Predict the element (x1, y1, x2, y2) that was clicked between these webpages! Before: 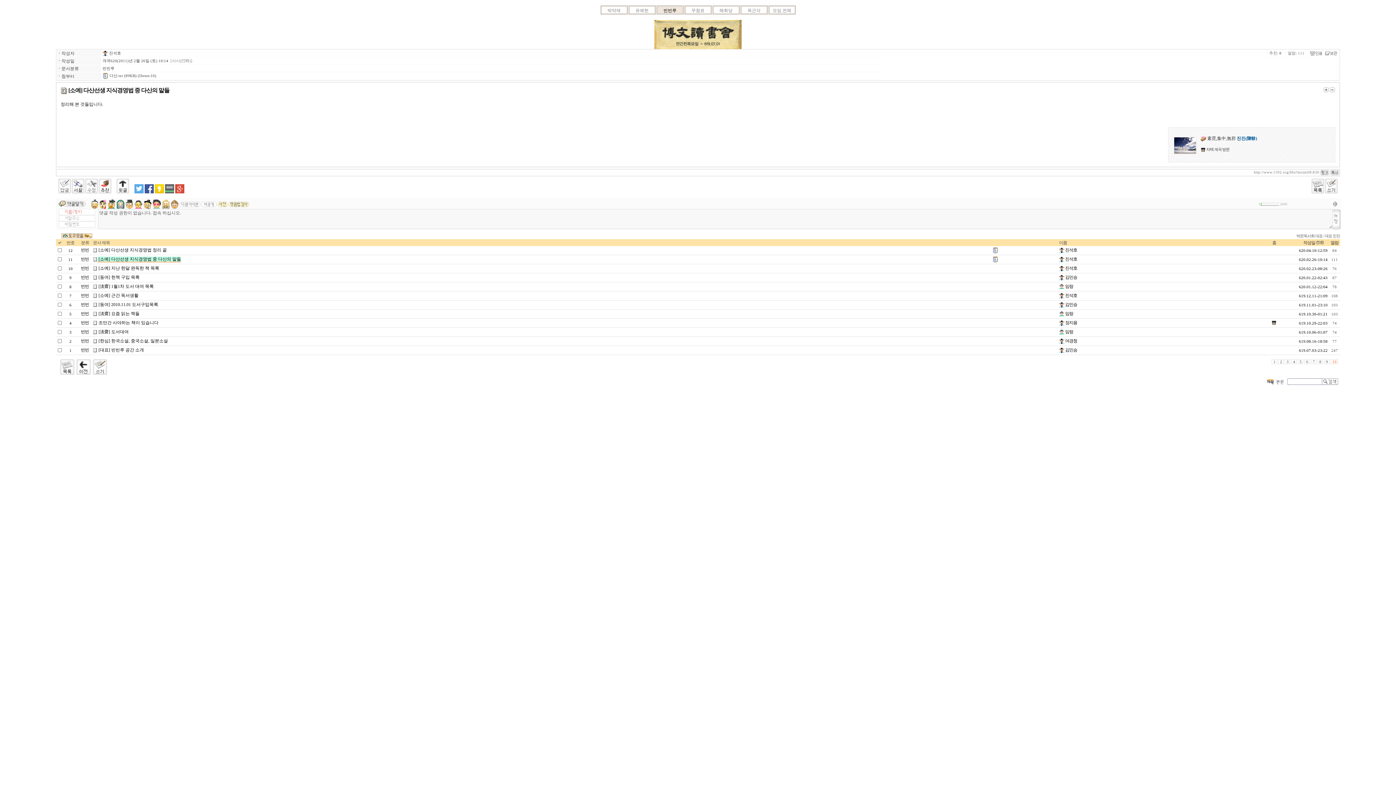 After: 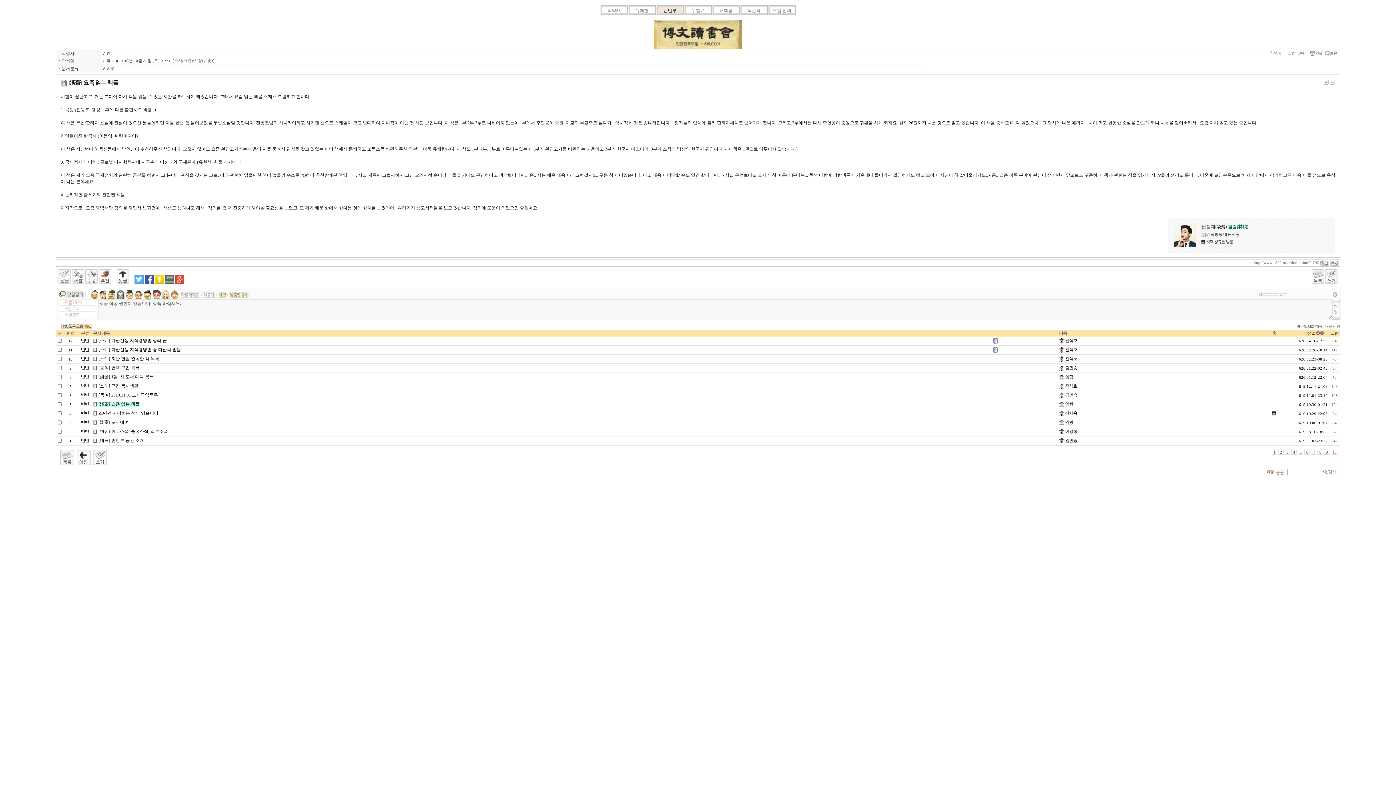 Action: label:  [淡齋] 요즘 읽는 책들 bbox: (93, 311, 139, 316)